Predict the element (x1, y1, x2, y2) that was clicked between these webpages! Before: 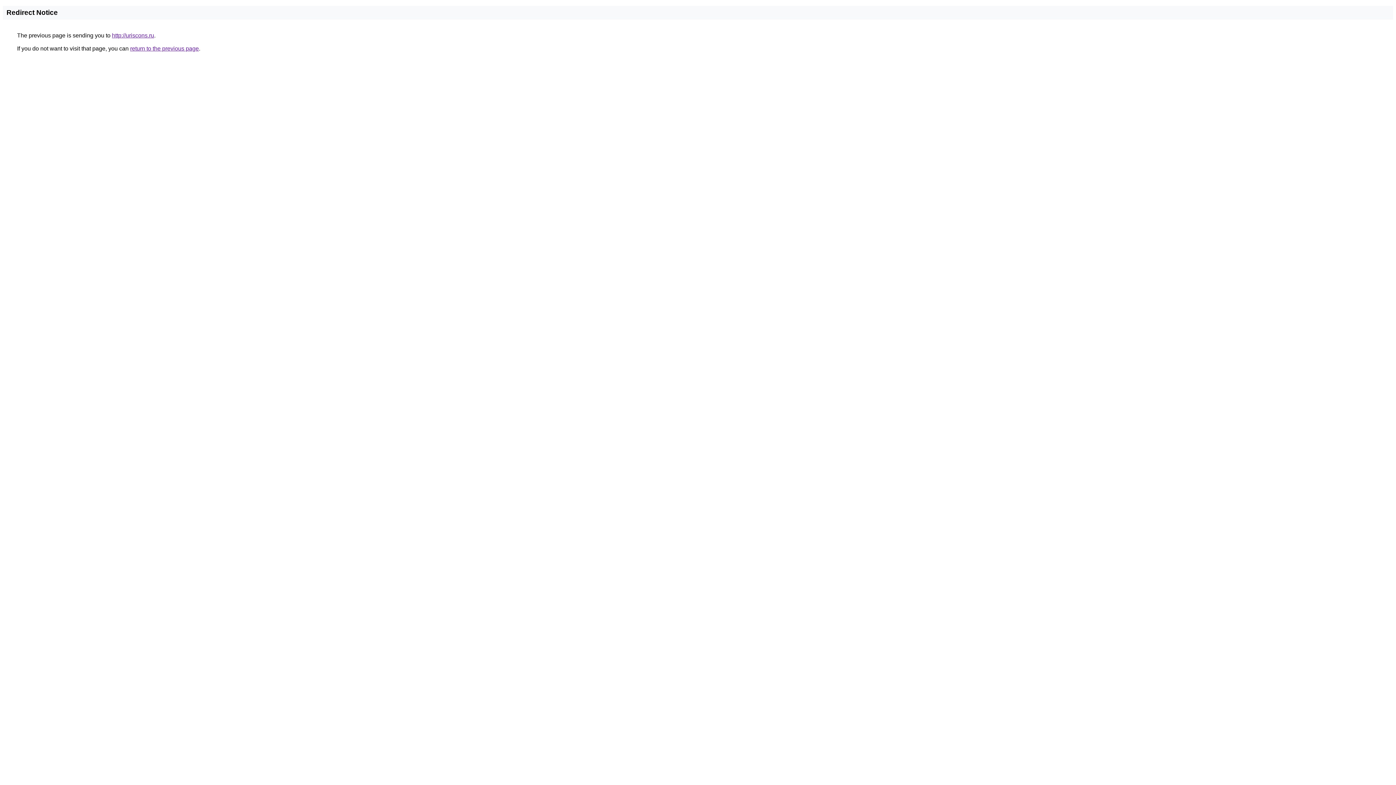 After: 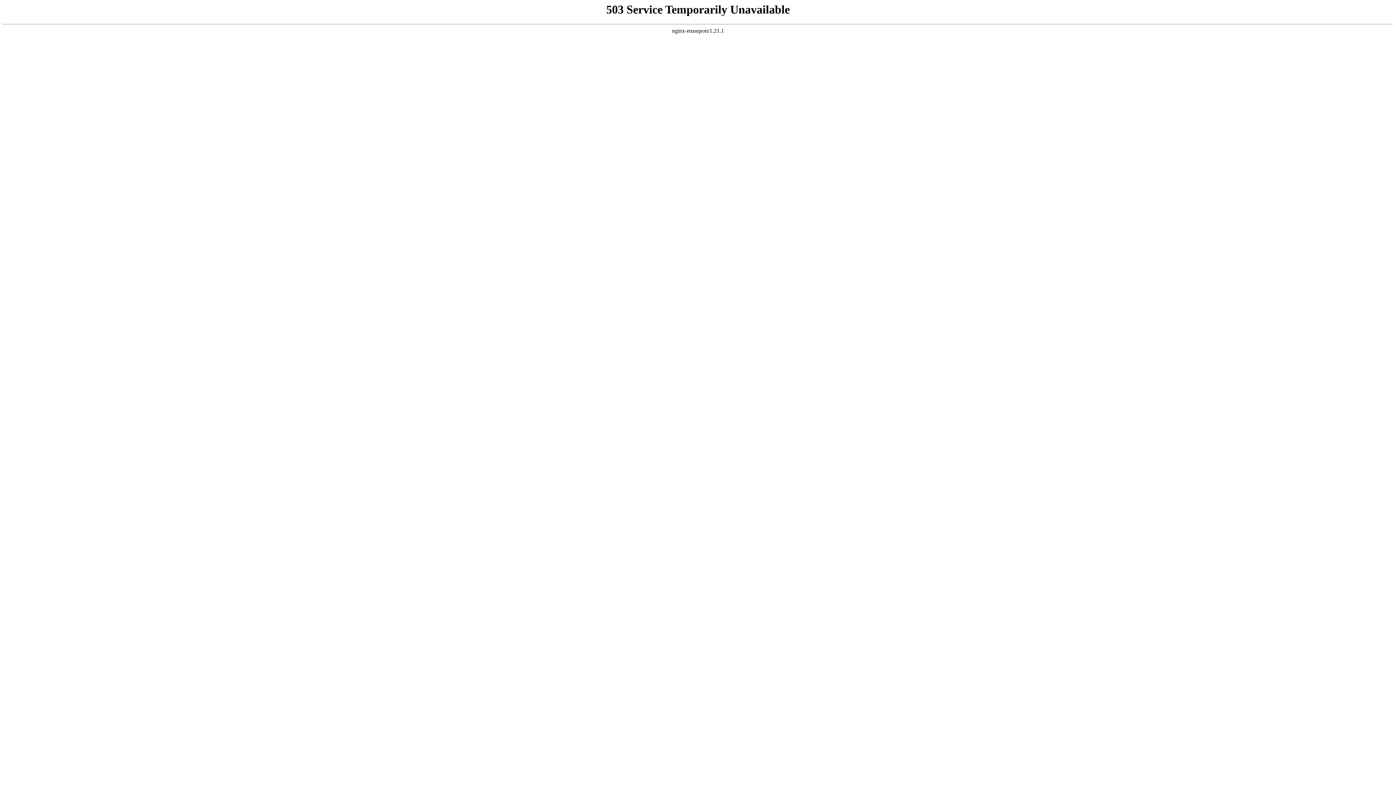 Action: label: http://uriscons.ru bbox: (112, 32, 154, 38)